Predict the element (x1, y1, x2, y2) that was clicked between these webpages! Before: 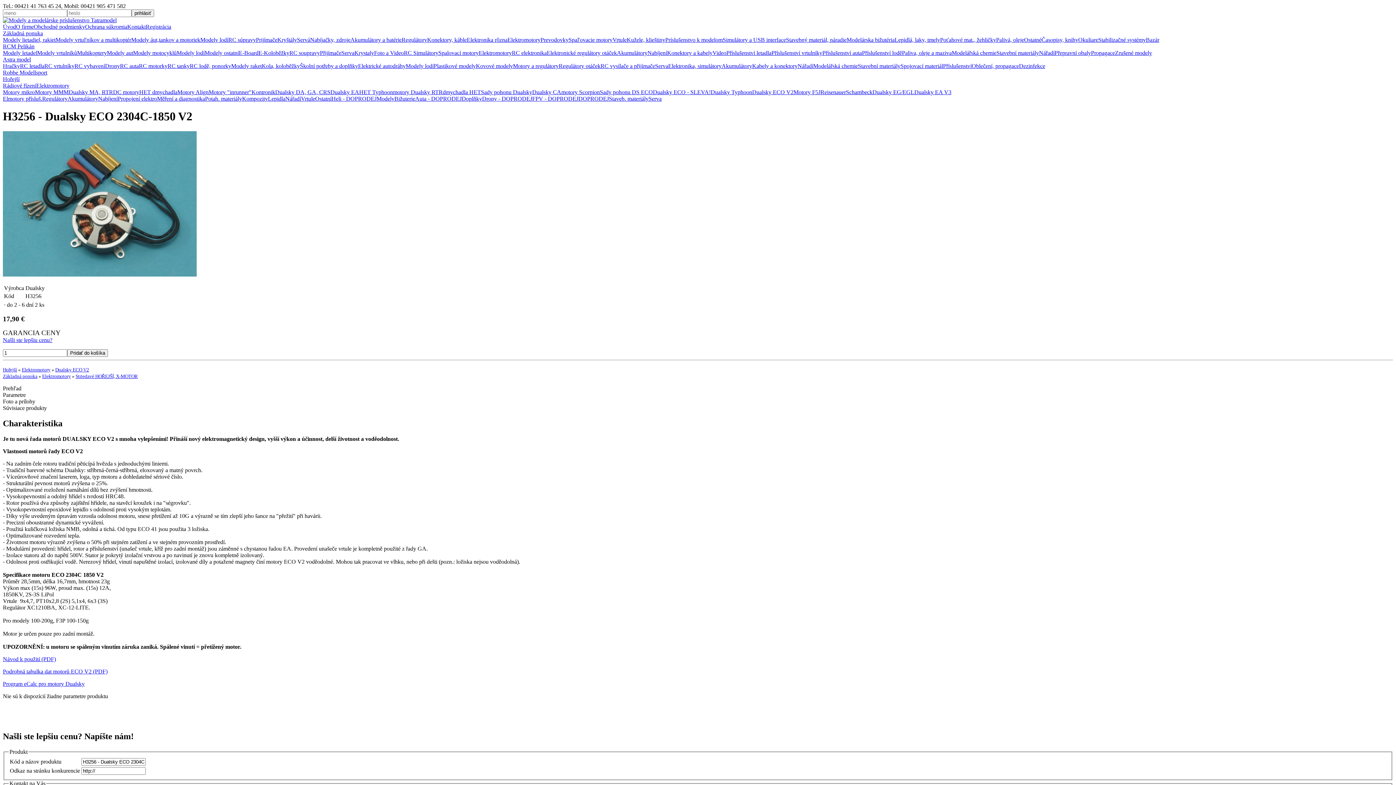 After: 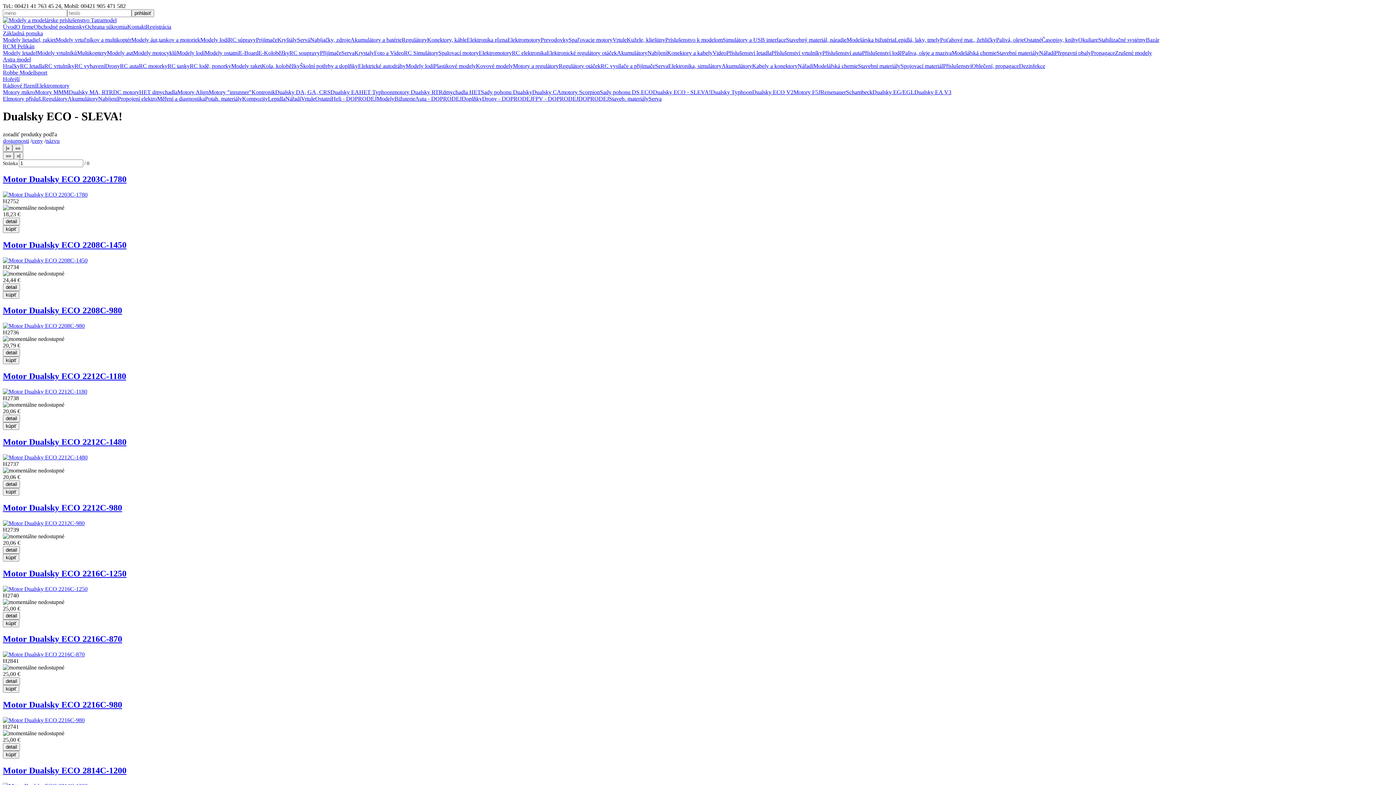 Action: label: Dualsky ECO - SLEVA! bbox: (653, 89, 710, 95)